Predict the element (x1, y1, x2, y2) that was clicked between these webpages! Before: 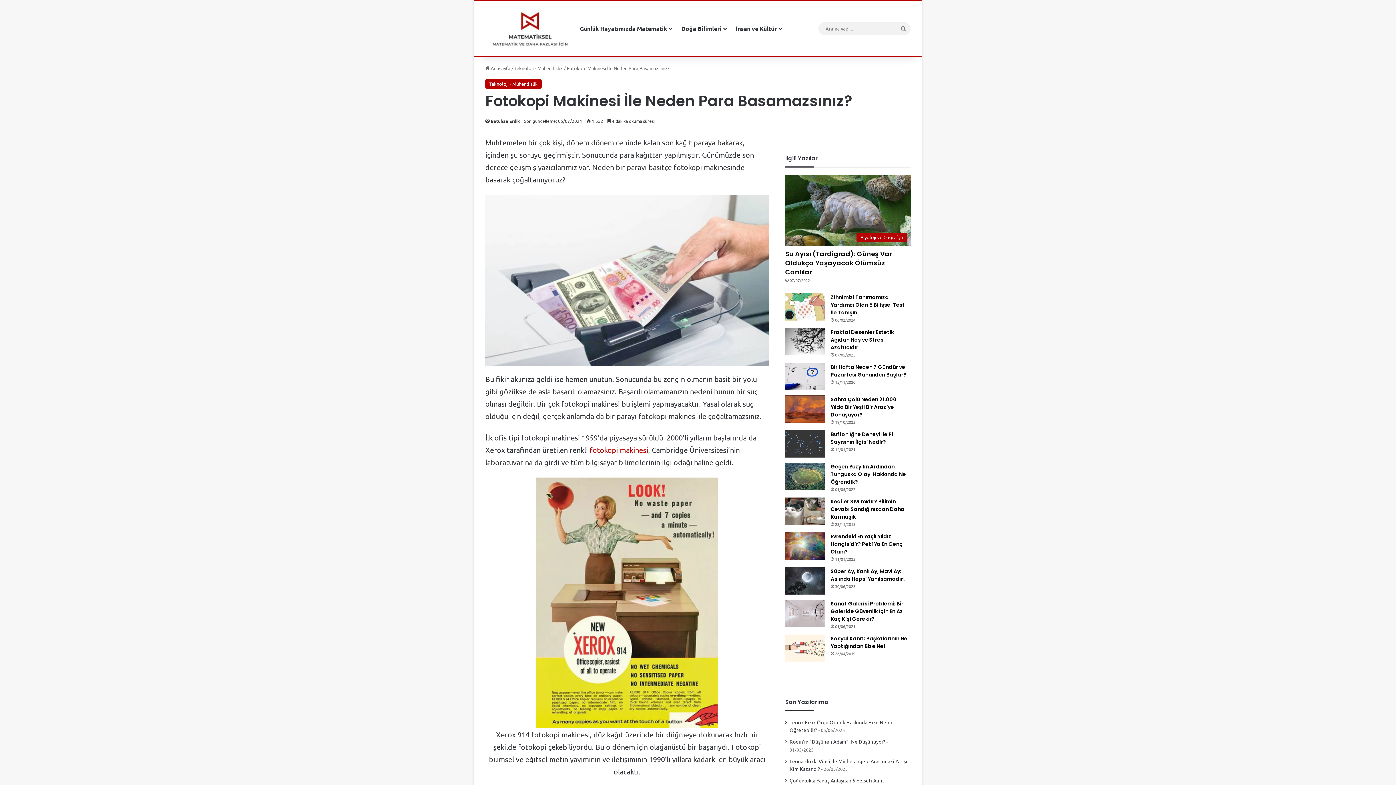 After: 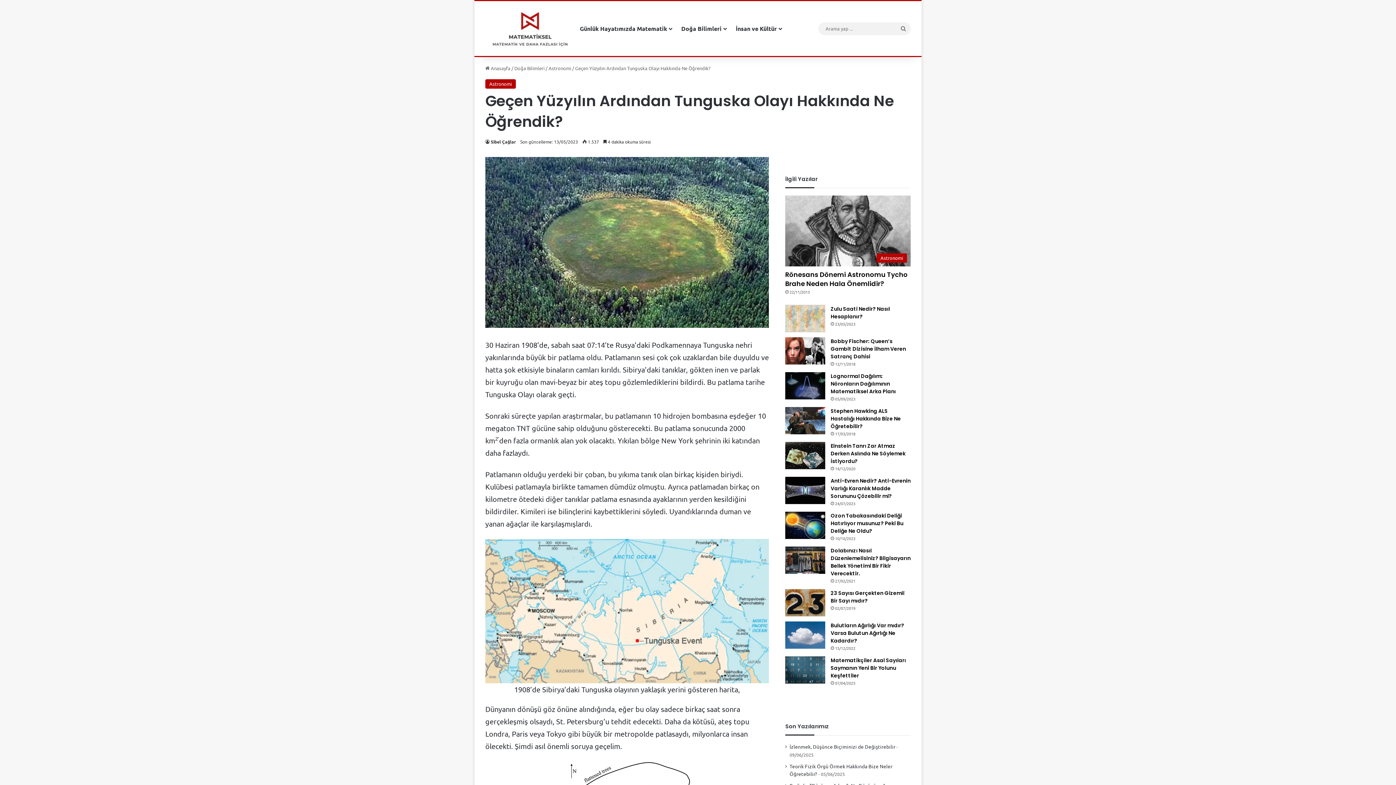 Action: label: Geçen Yüzyılın Ardından Tunguska Olayı Hakkında Ne Öğrendik? bbox: (785, 462, 825, 490)